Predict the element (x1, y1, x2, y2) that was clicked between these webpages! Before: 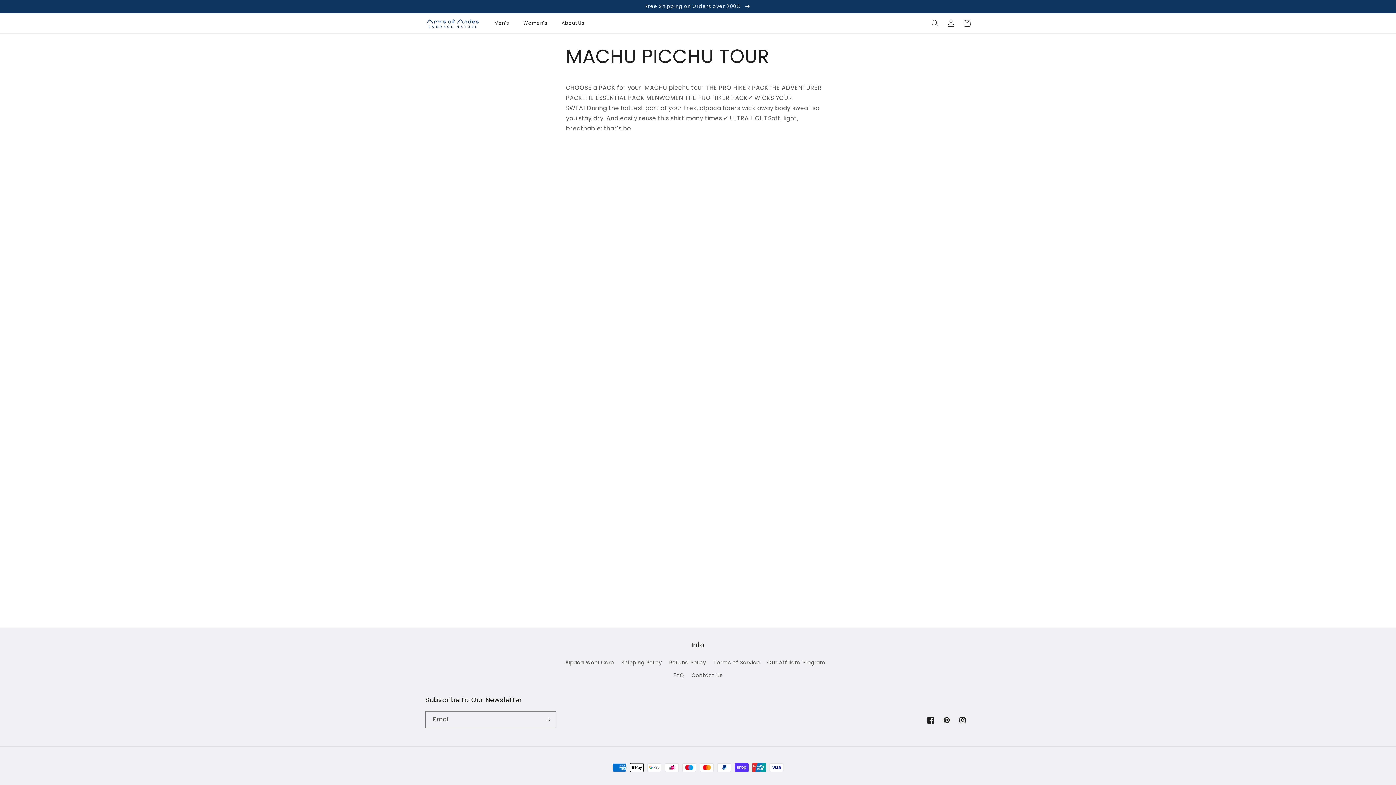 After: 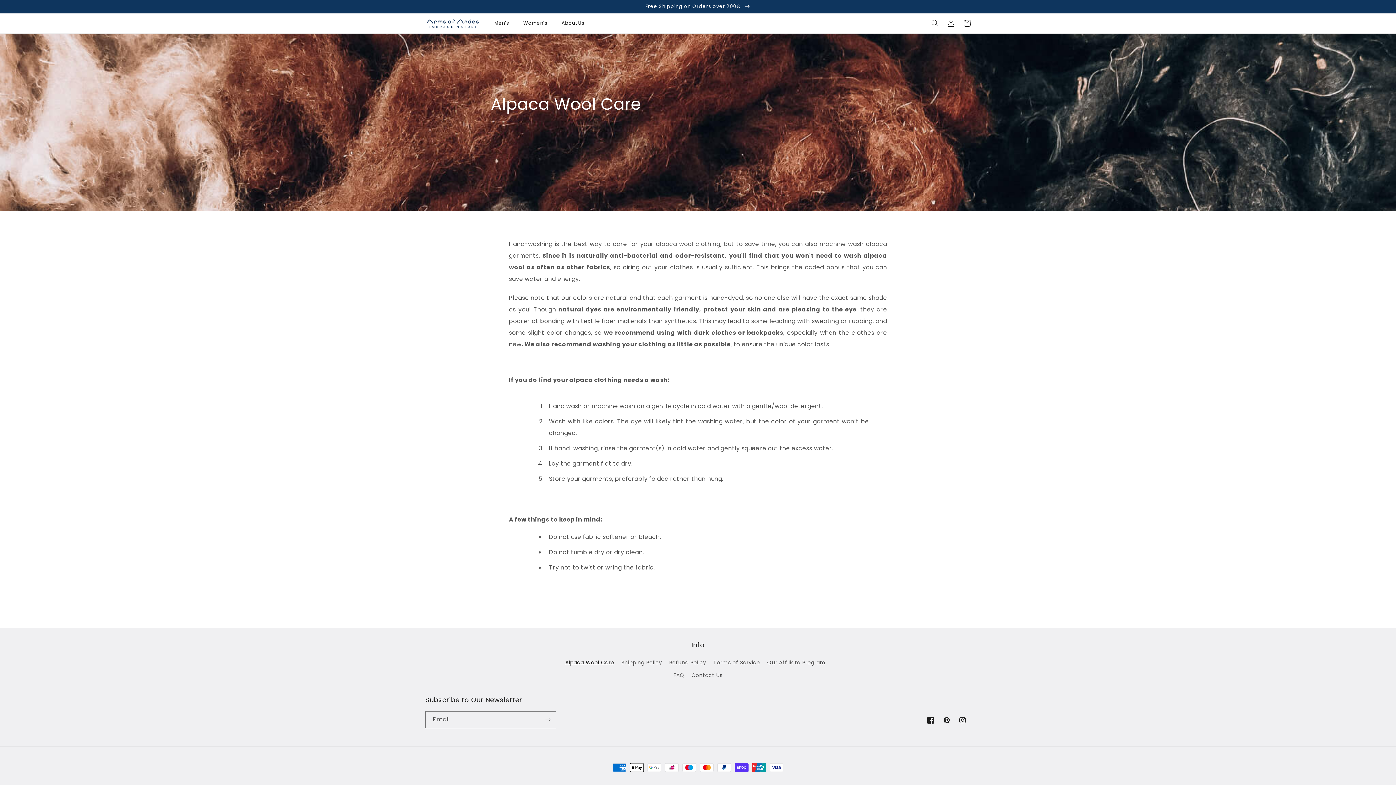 Action: label: Alpaca Wool Care bbox: (565, 658, 614, 669)